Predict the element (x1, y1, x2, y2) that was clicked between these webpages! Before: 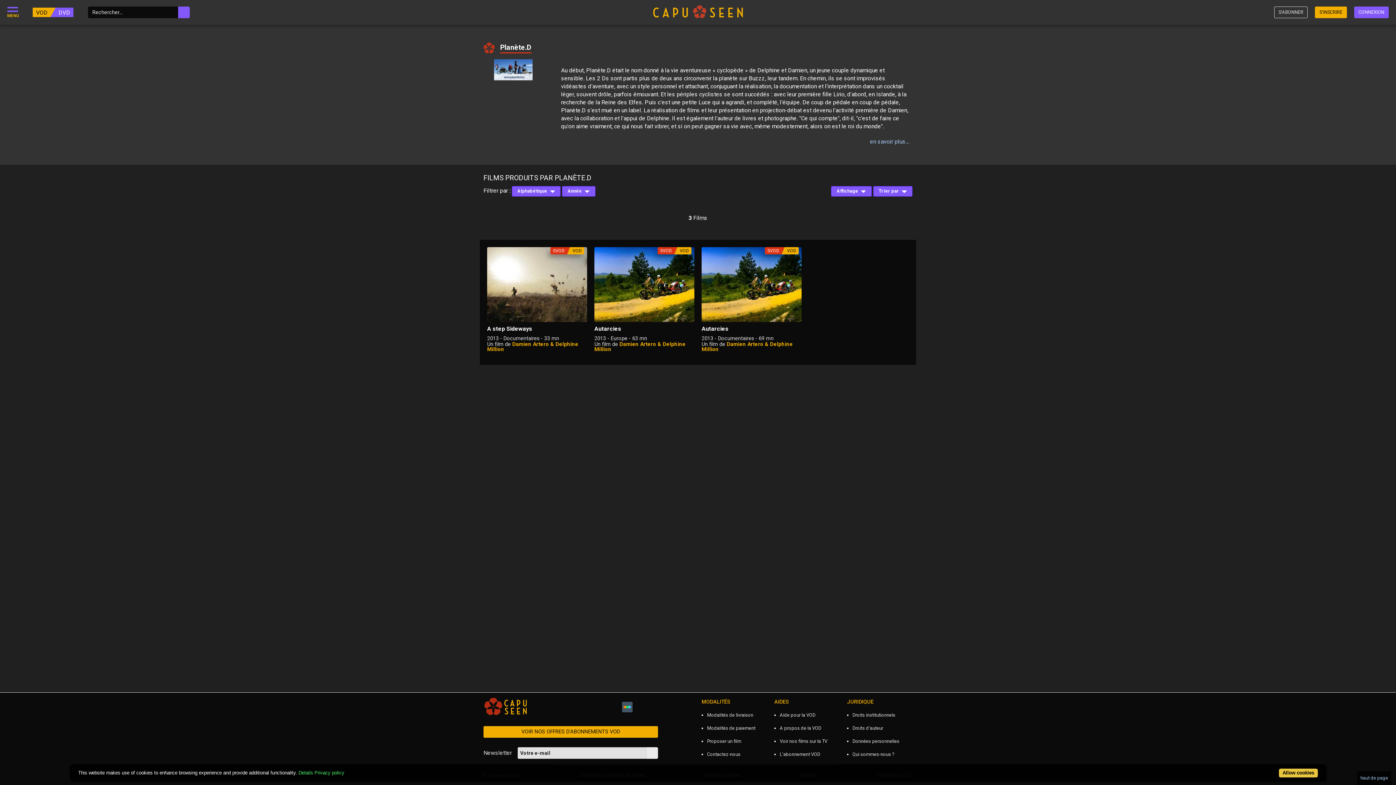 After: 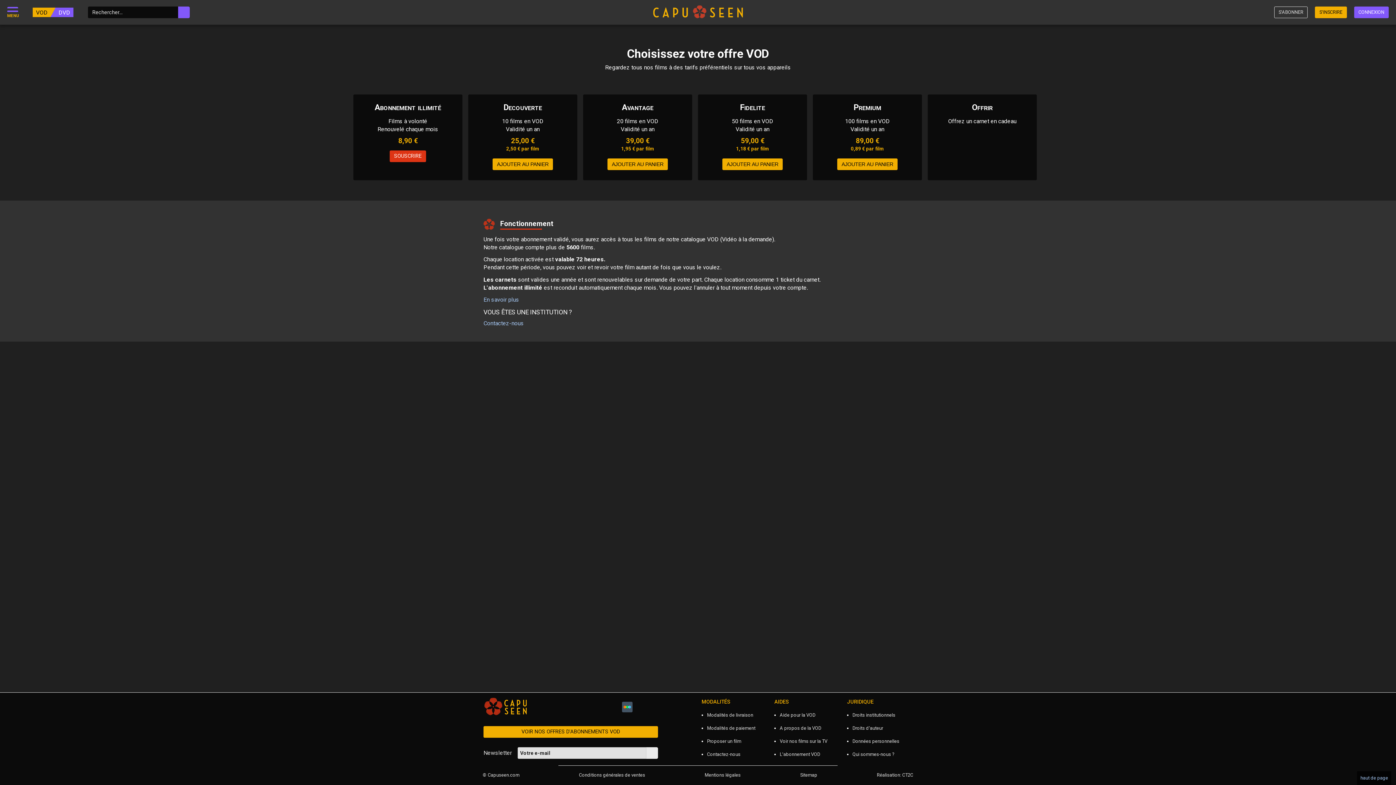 Action: bbox: (1274, 6, 1308, 18) label: S'ABONNER